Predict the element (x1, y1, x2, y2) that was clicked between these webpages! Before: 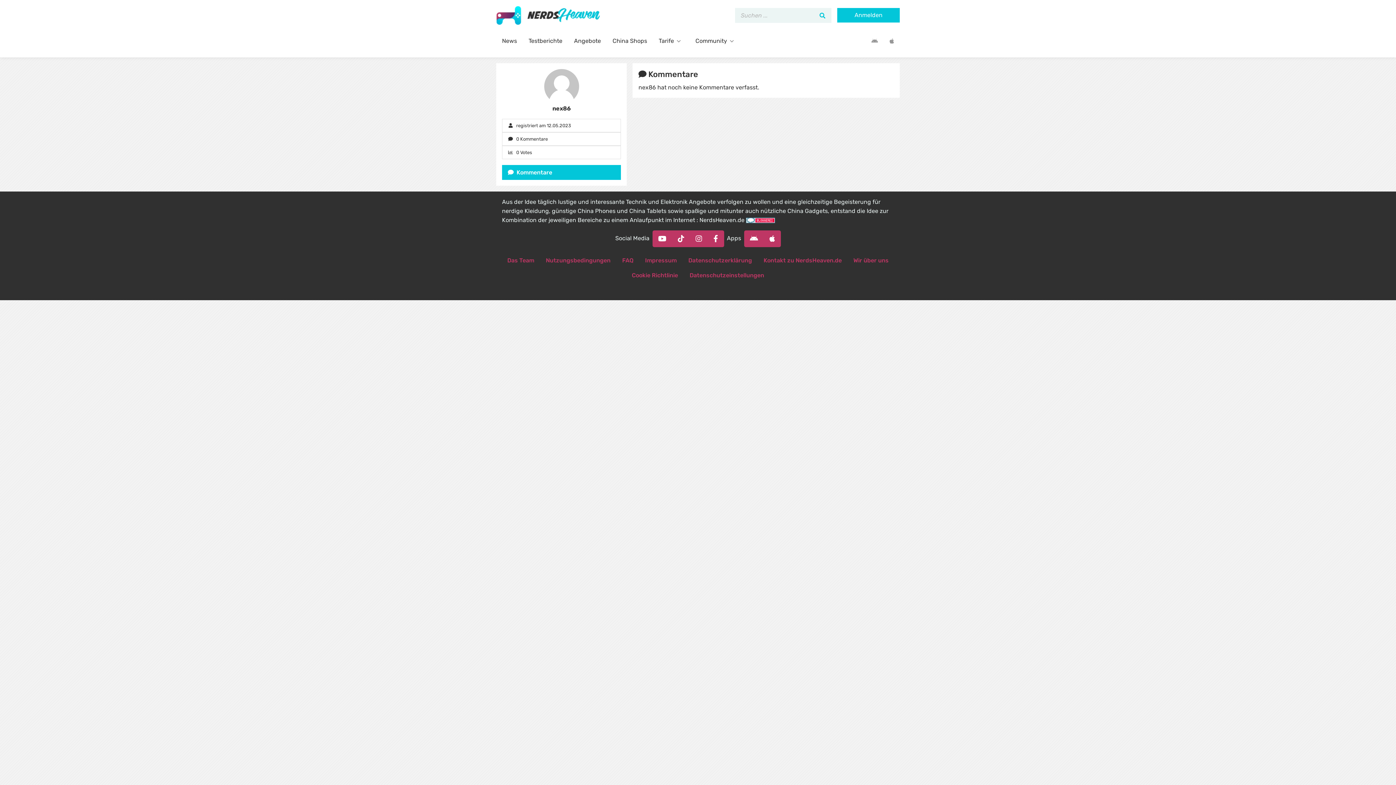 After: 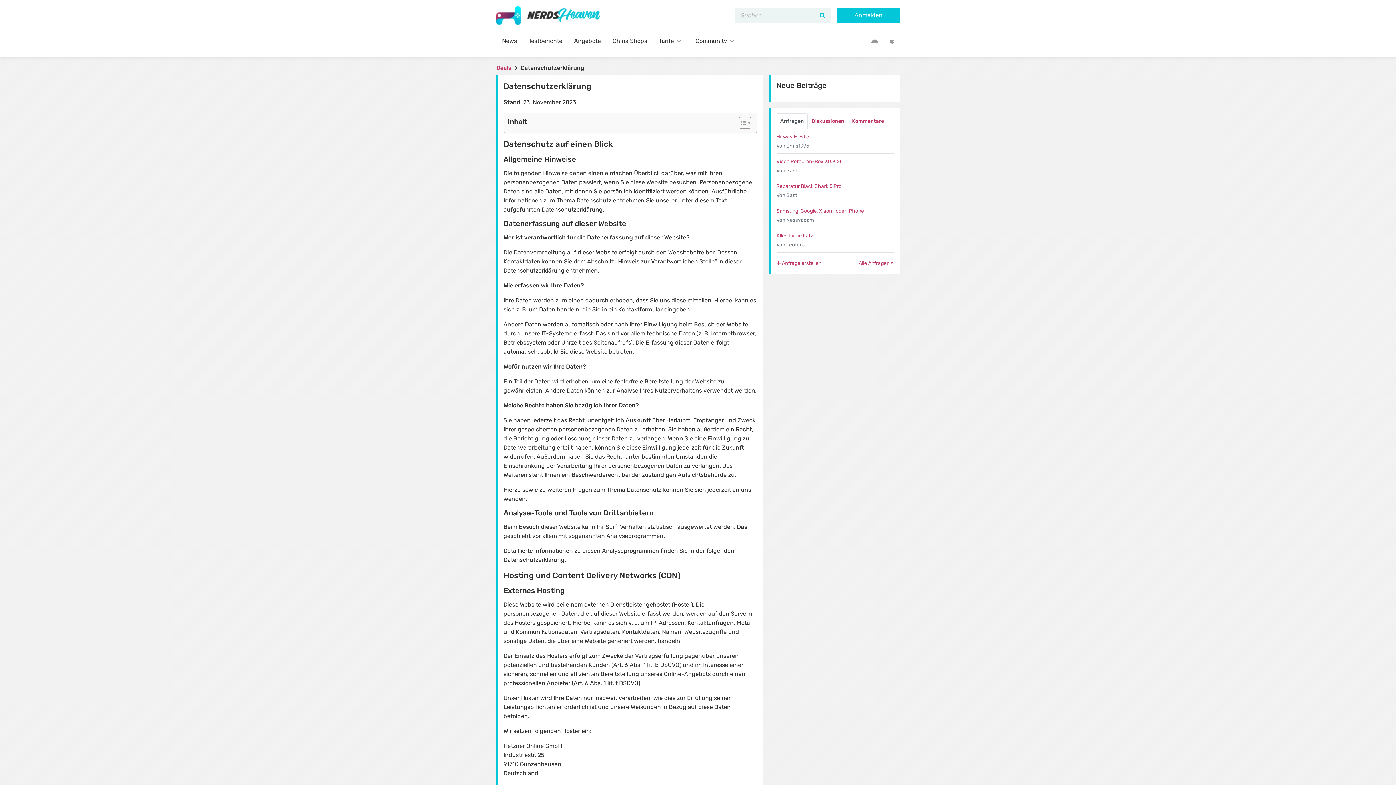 Action: bbox: (682, 253, 758, 268) label: Datenschutzerklärung